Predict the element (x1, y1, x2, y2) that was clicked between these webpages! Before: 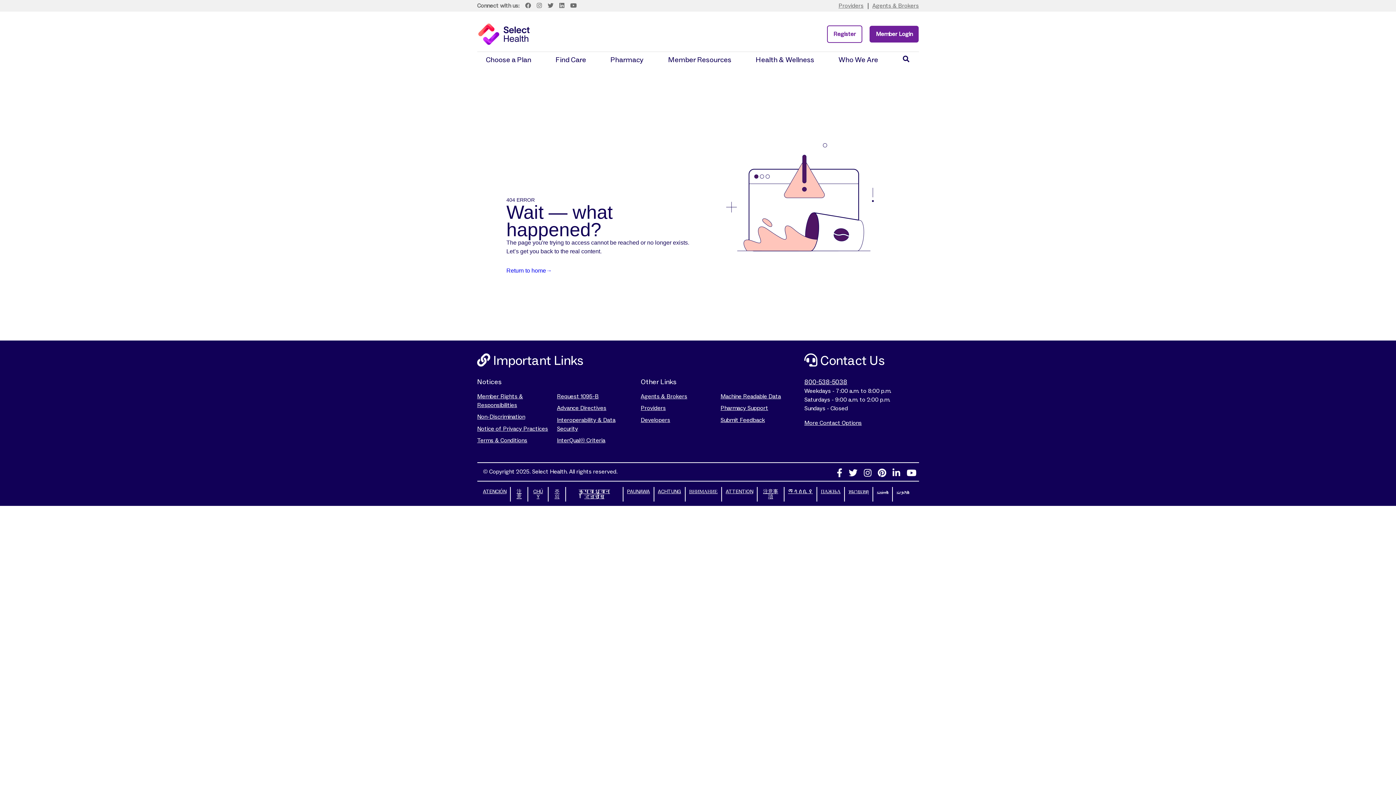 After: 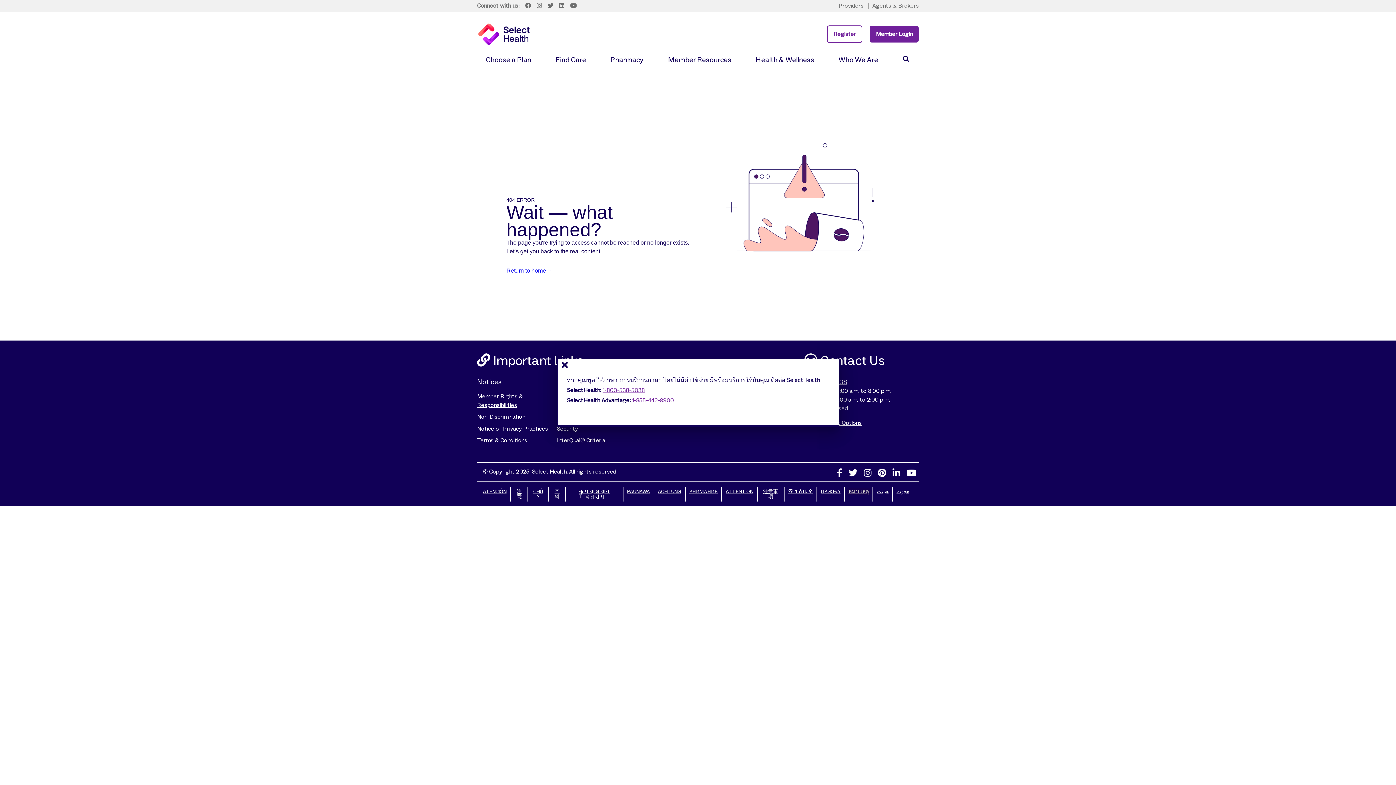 Action: bbox: (846, 488, 870, 495) label: หมายเหตุ